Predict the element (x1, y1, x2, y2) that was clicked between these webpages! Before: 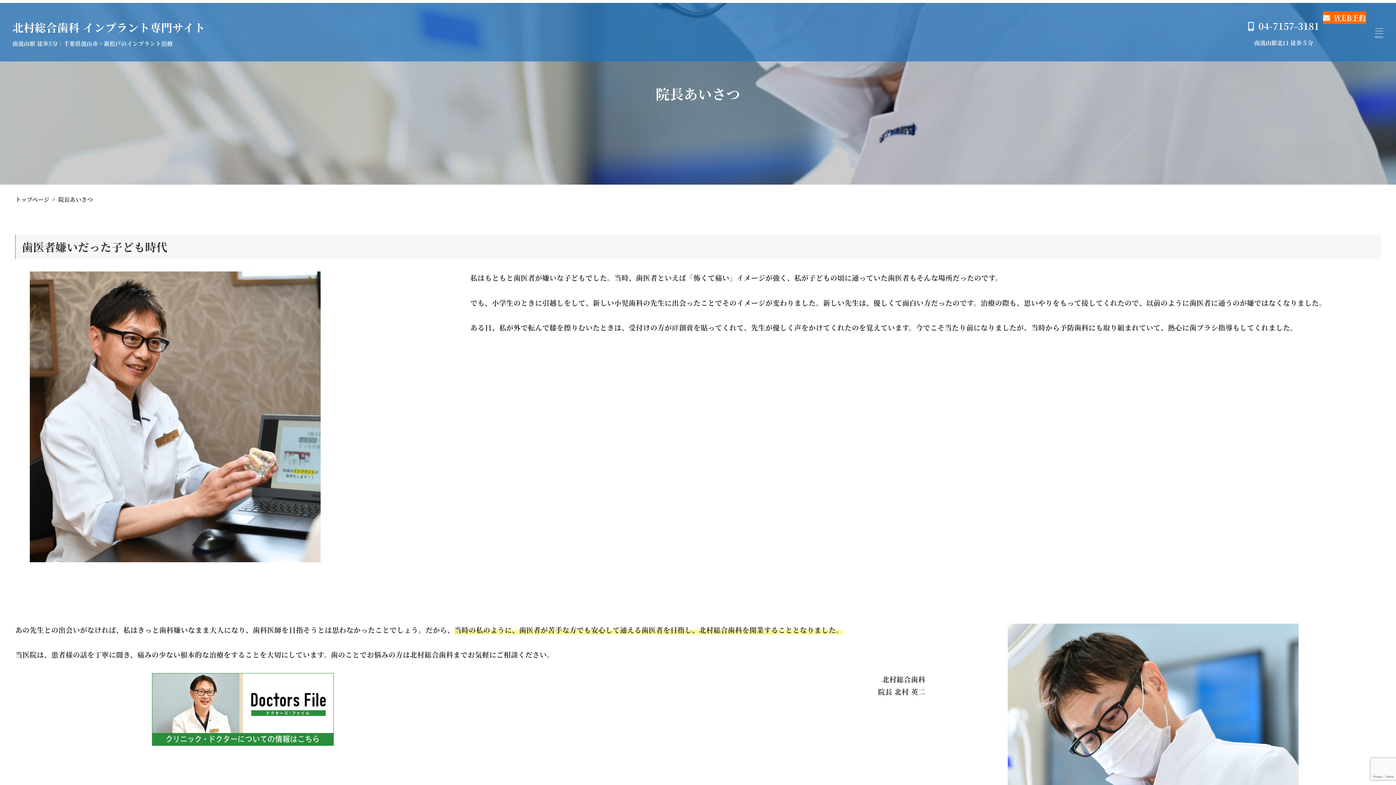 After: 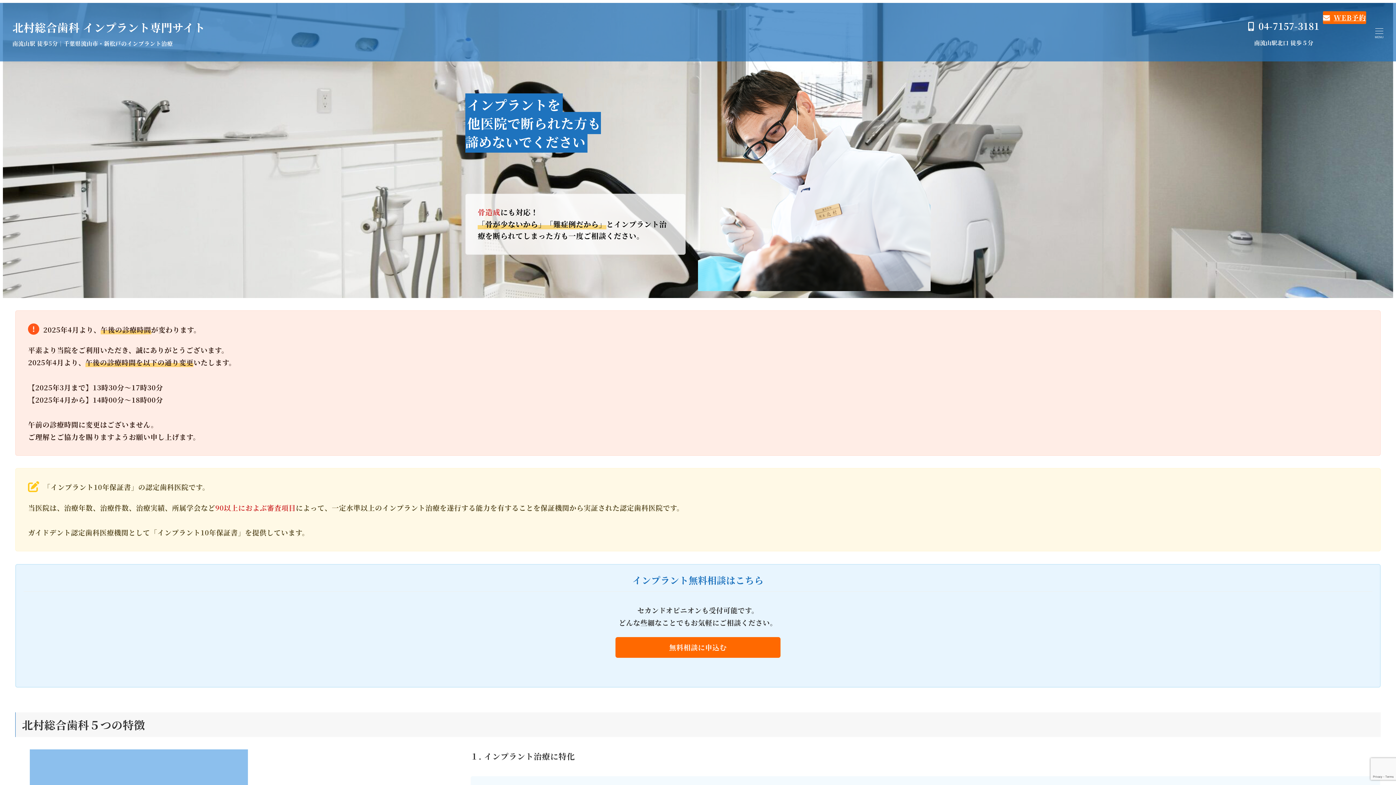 Action: label: 北村総合歯科 インプラント専門サイト bbox: (12, 19, 205, 35)